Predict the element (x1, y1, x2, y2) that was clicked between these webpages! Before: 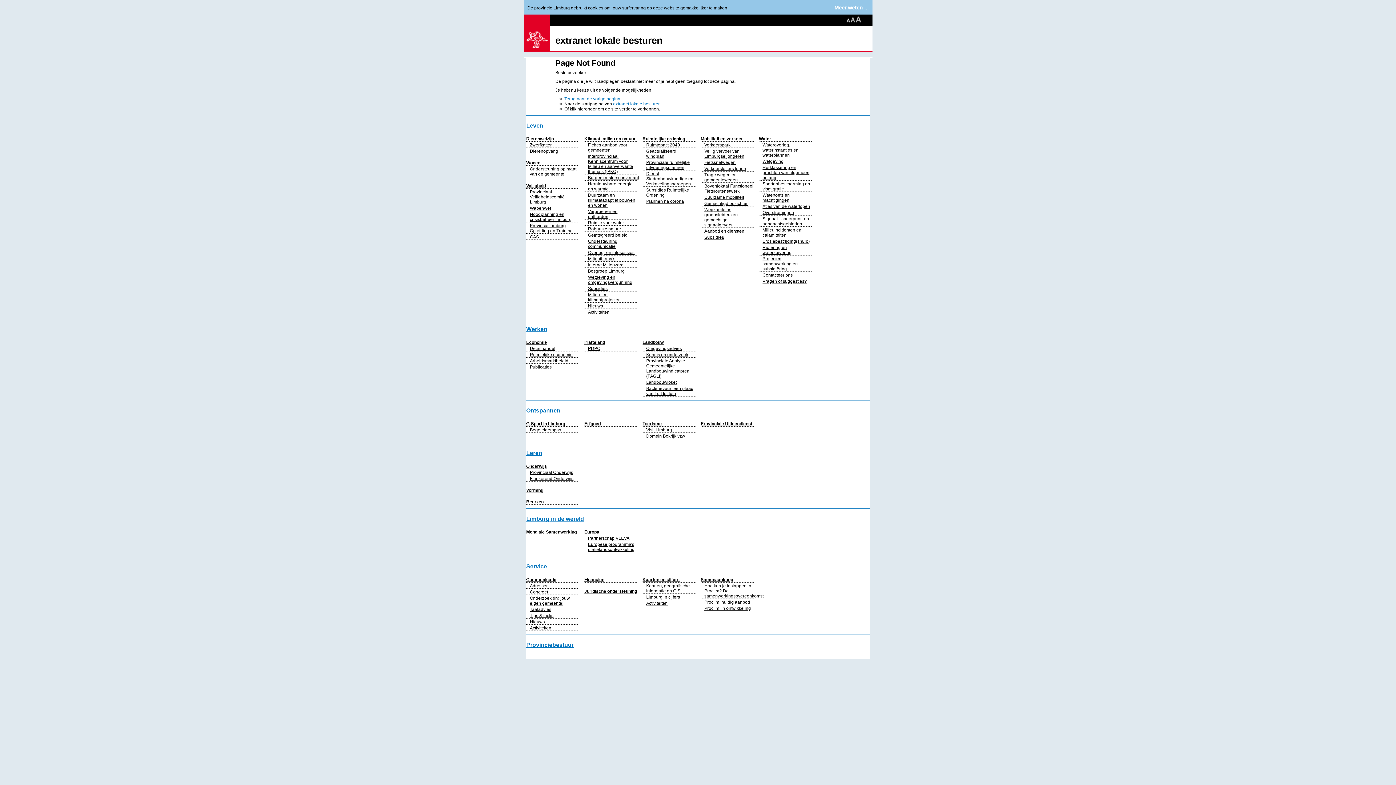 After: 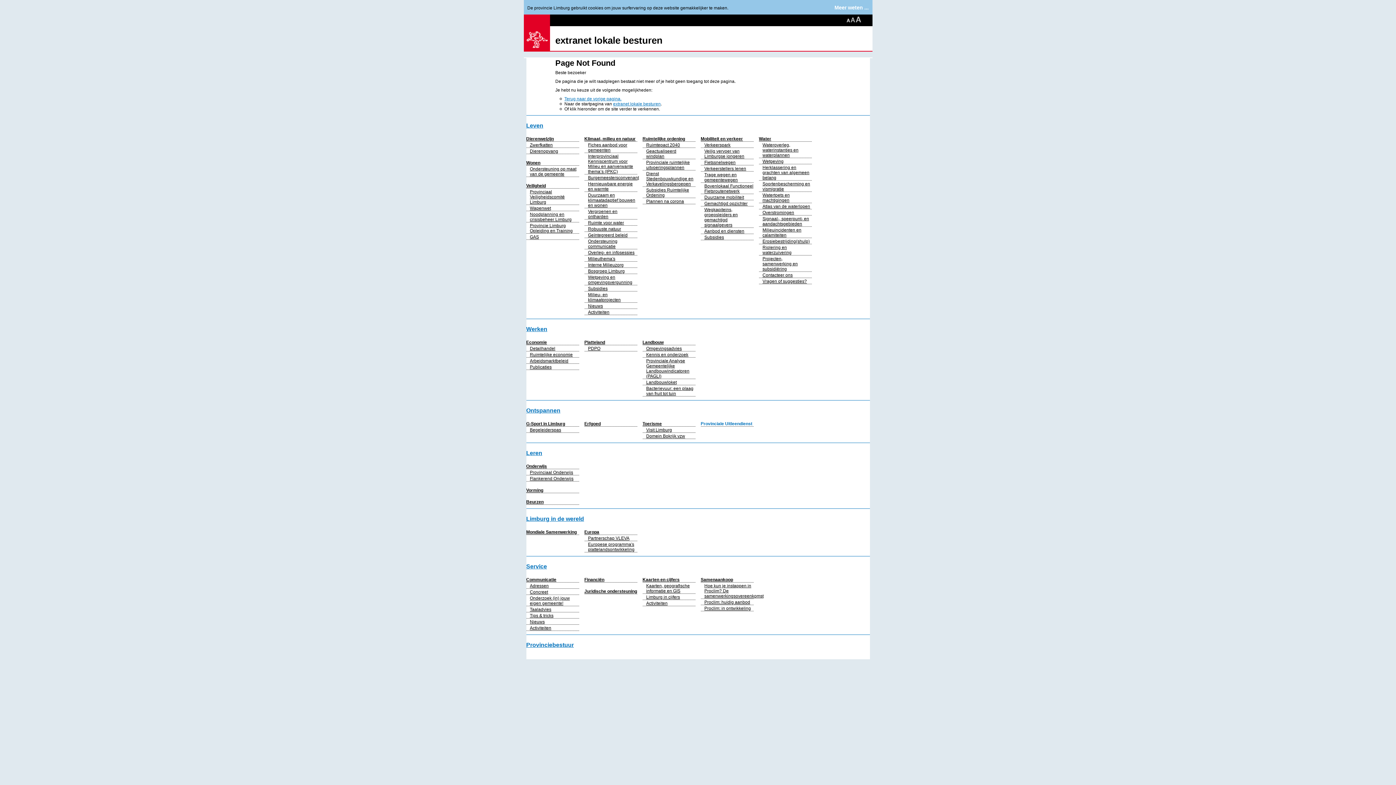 Action: label: Provinciale Uitleendienst bbox: (700, 421, 752, 426)